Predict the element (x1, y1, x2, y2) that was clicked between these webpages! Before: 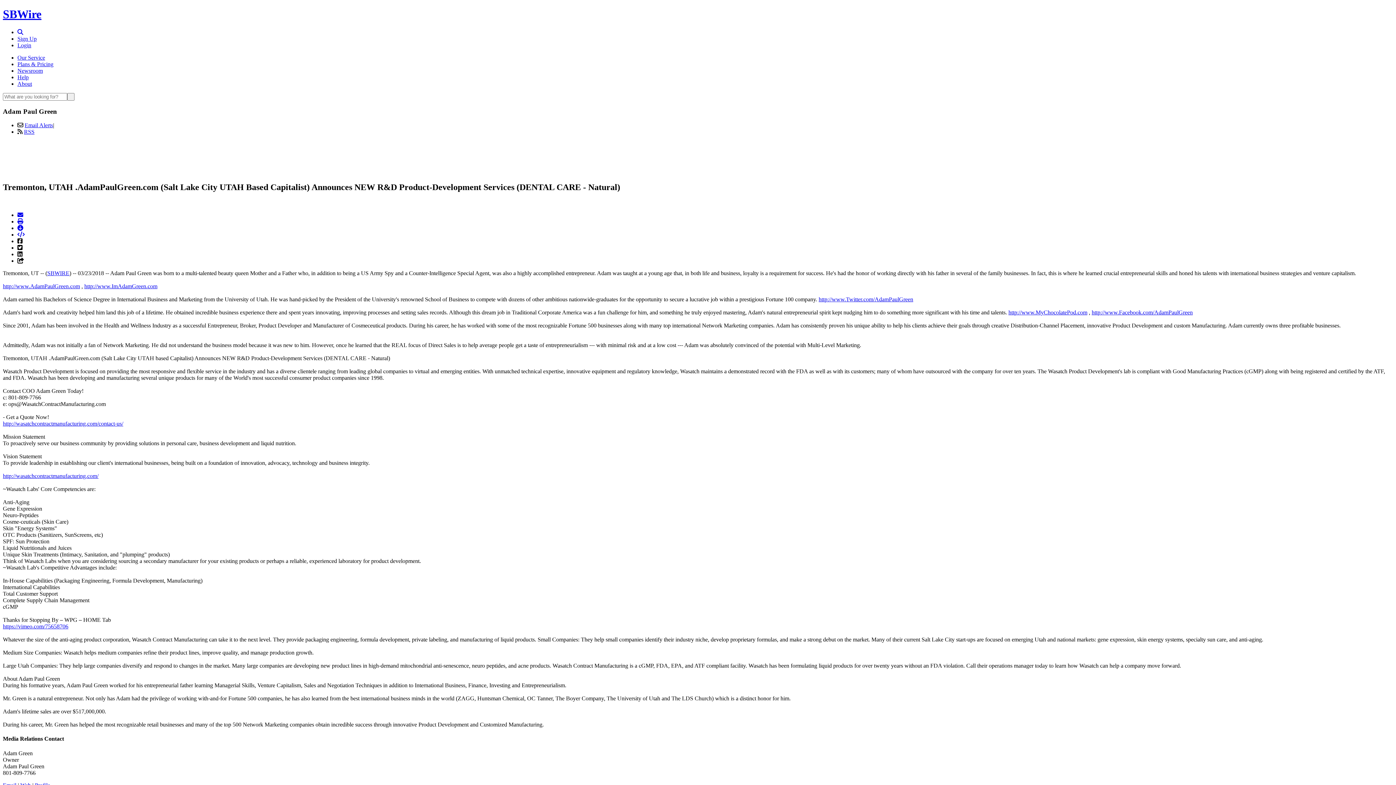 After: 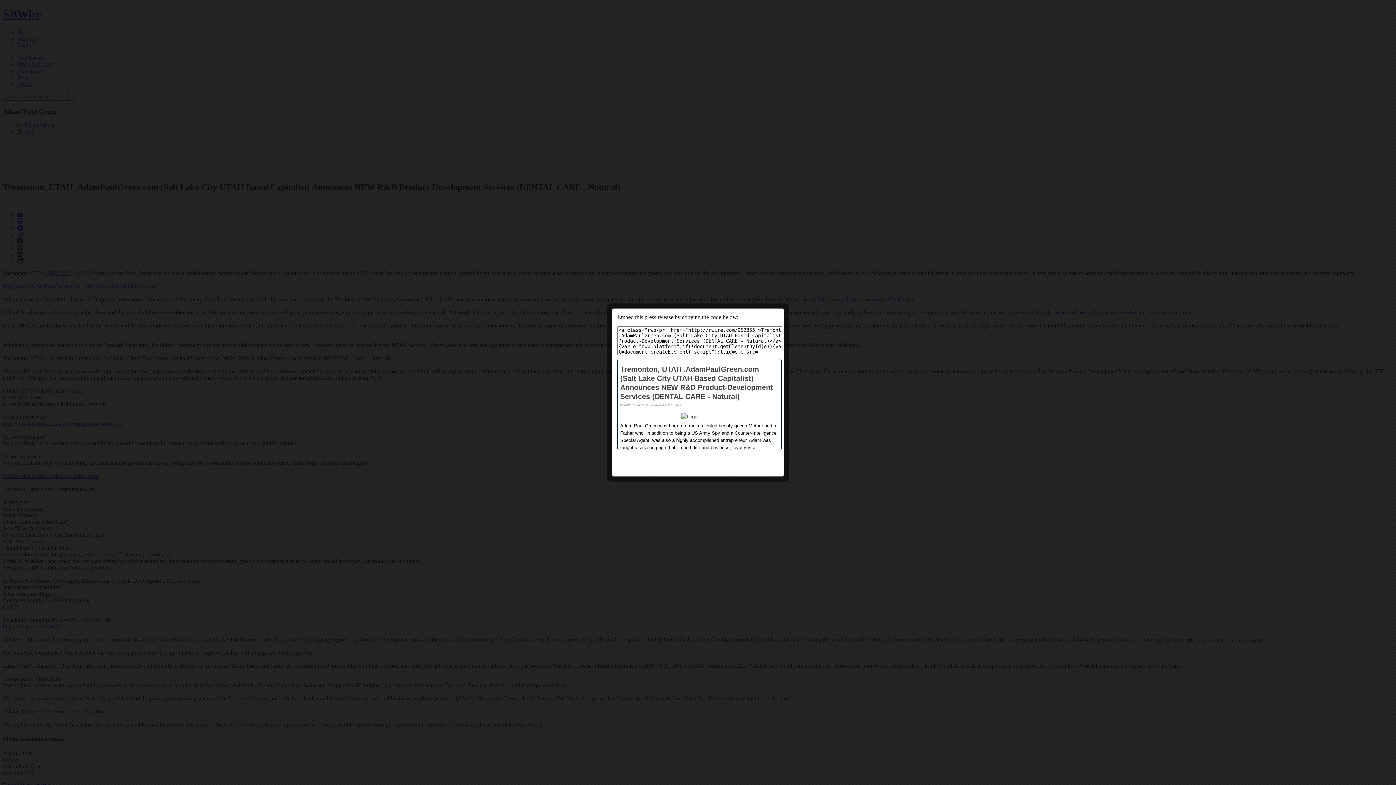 Action: bbox: (17, 231, 24, 237)